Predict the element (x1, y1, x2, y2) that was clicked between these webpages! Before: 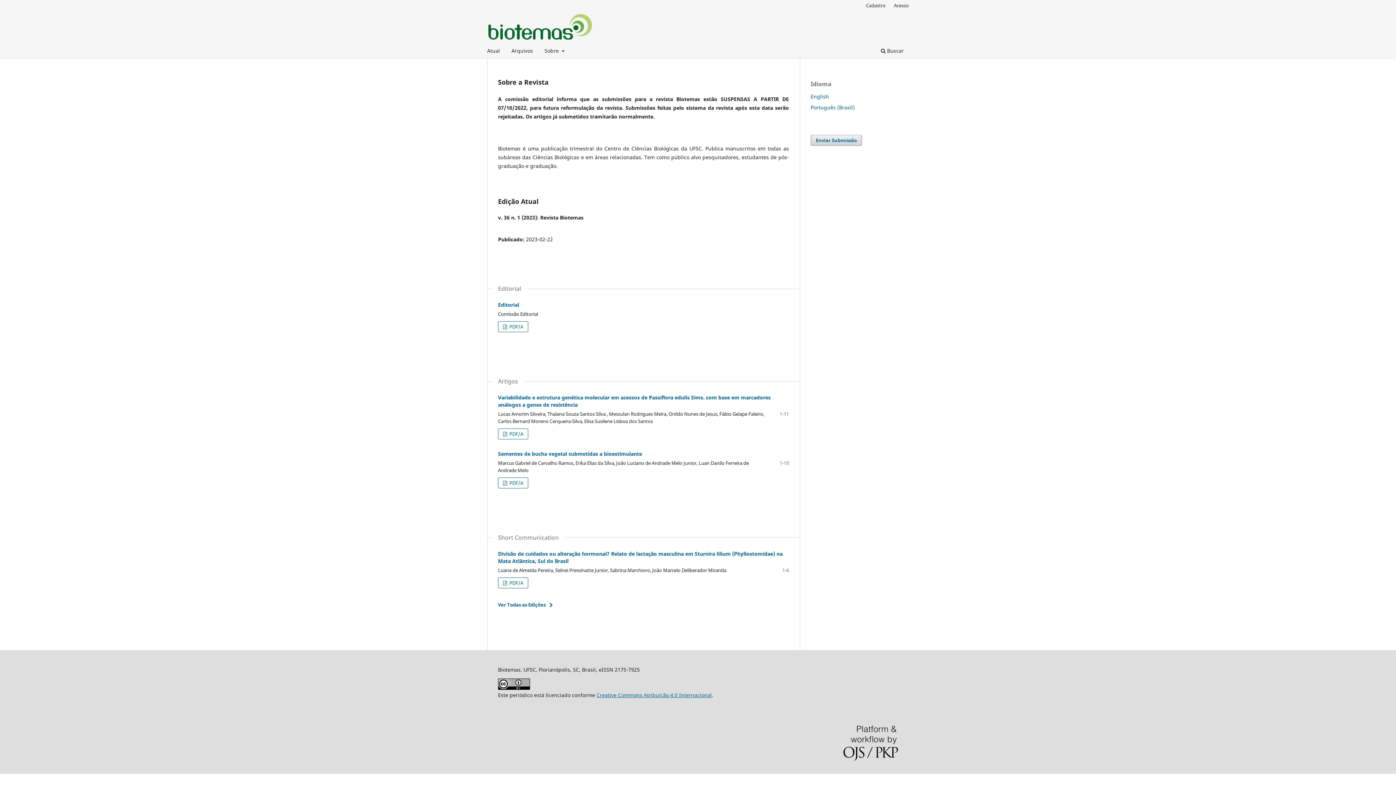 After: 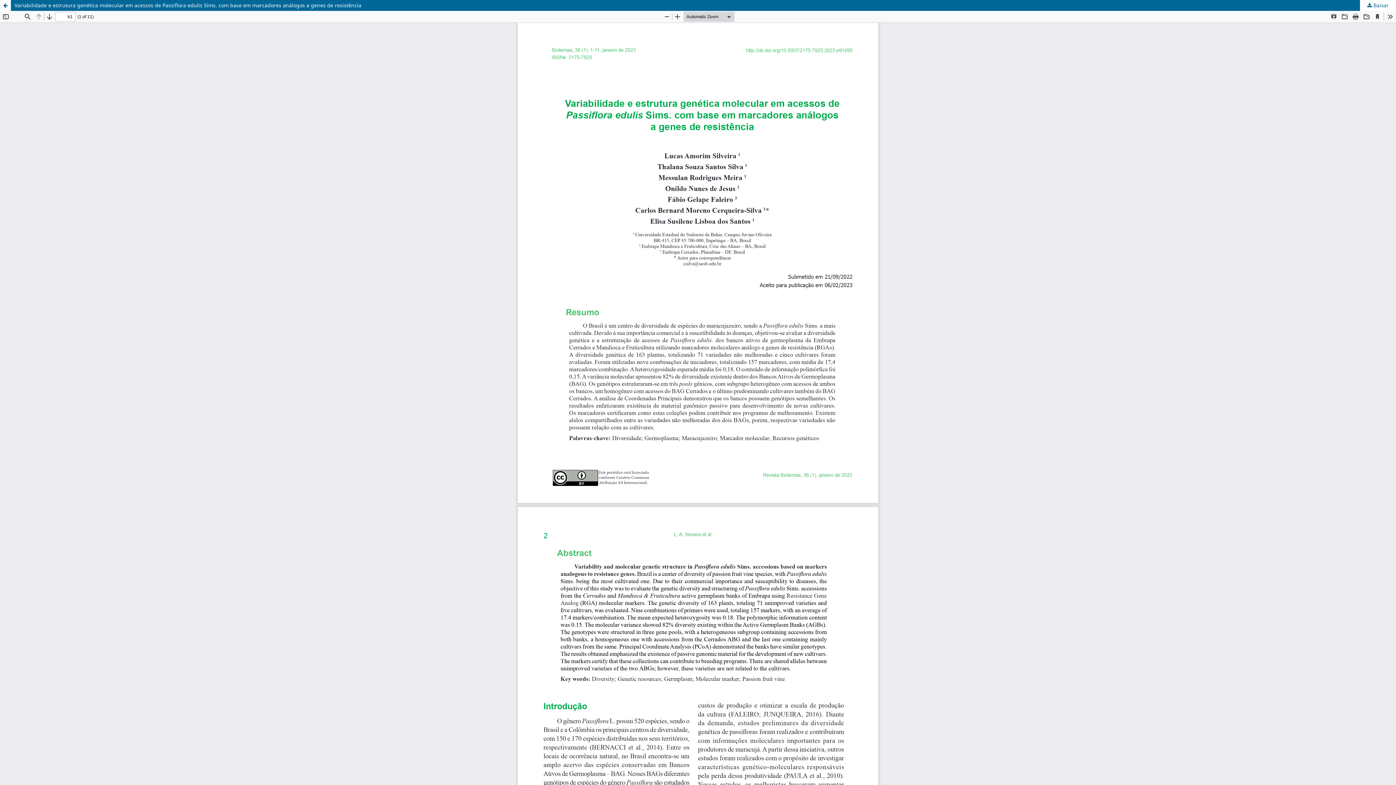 Action: label:  PDF/A bbox: (498, 428, 528, 439)